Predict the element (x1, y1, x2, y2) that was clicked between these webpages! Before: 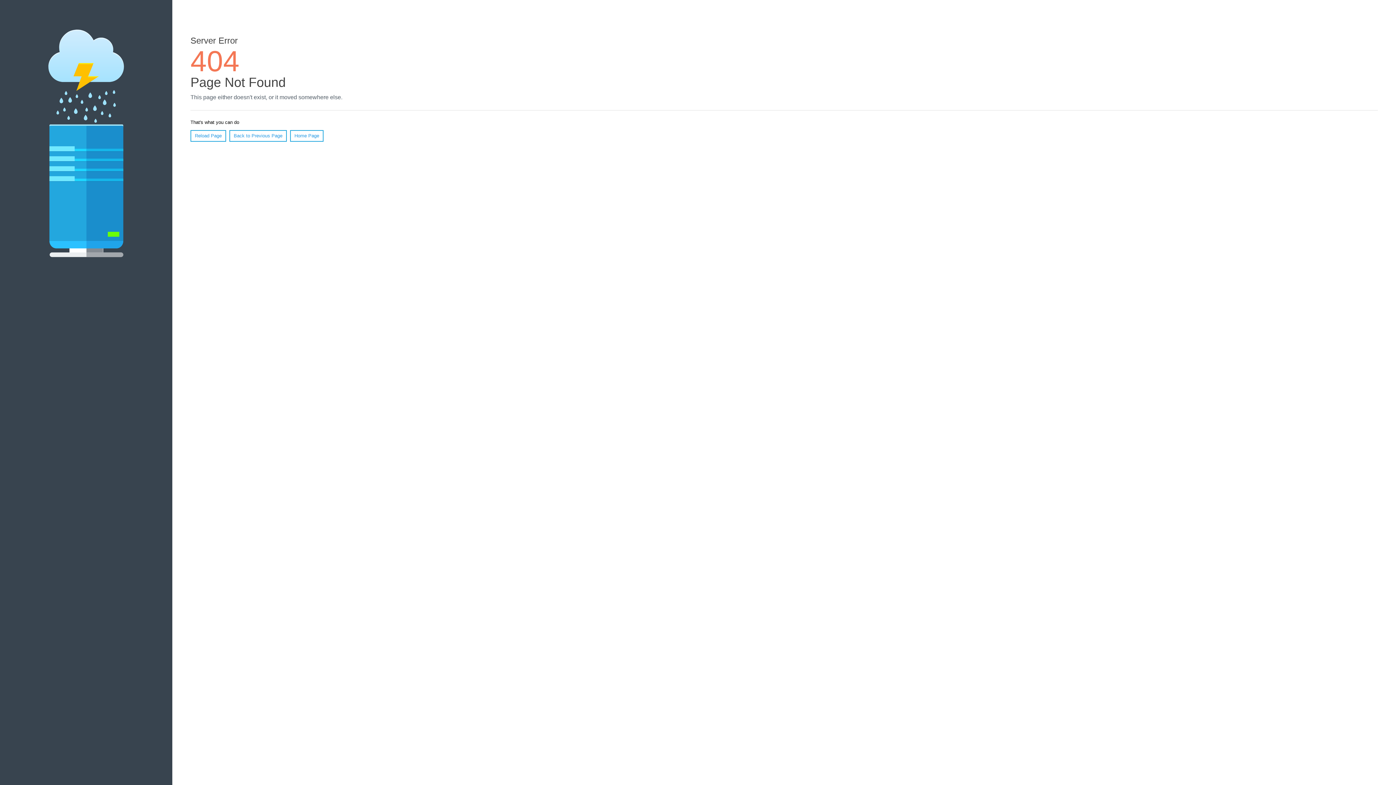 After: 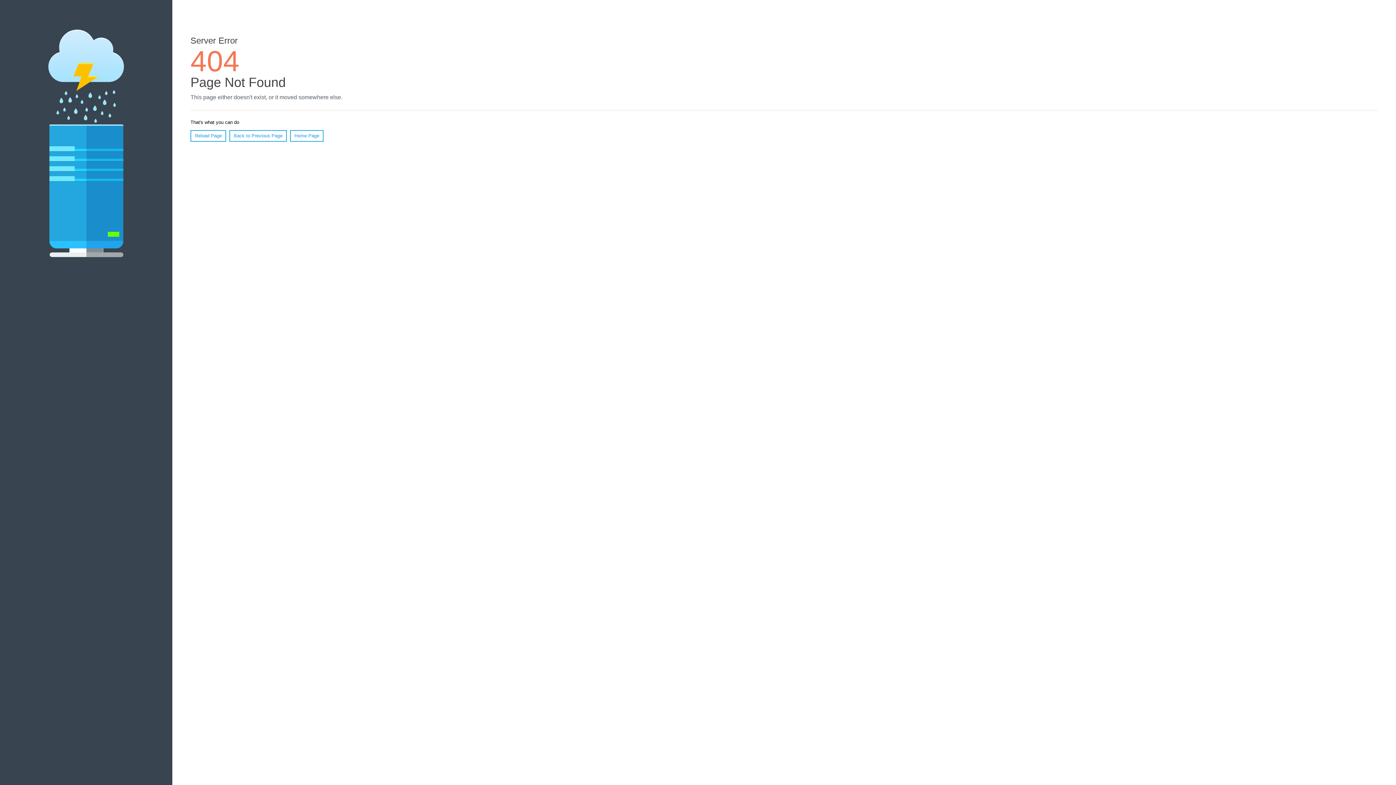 Action: label: Reload Page bbox: (190, 130, 226, 141)